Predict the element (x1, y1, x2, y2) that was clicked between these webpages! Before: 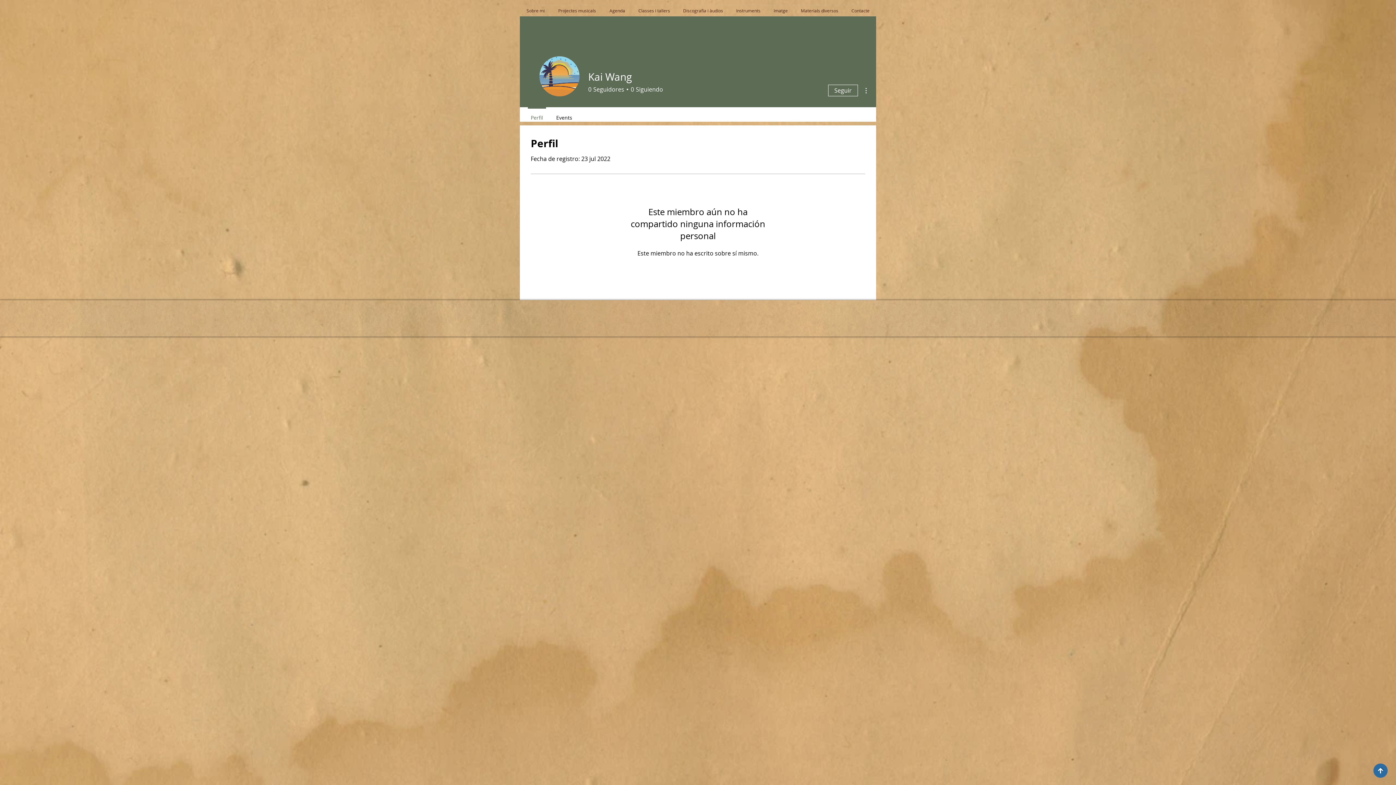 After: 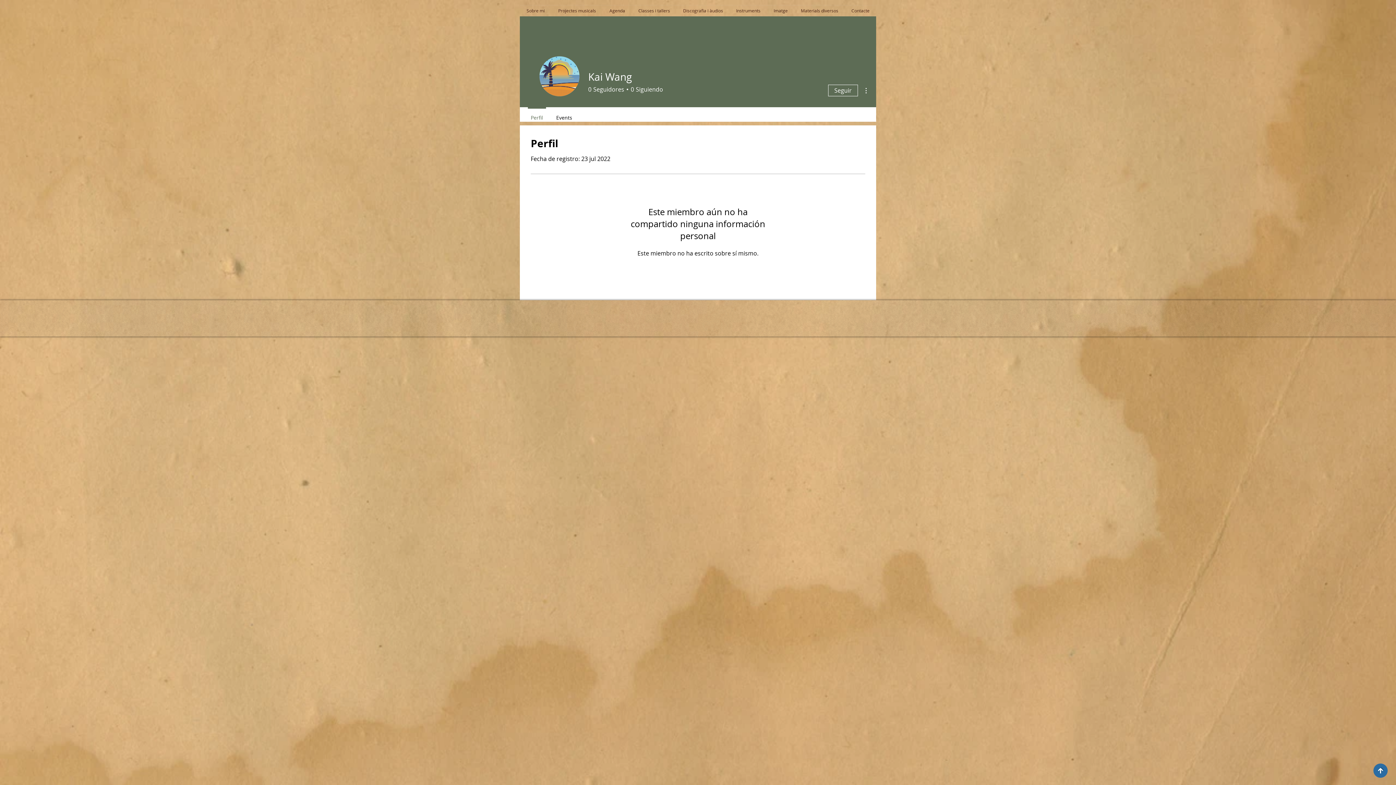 Action: label: Perfil bbox: (524, 107, 549, 121)